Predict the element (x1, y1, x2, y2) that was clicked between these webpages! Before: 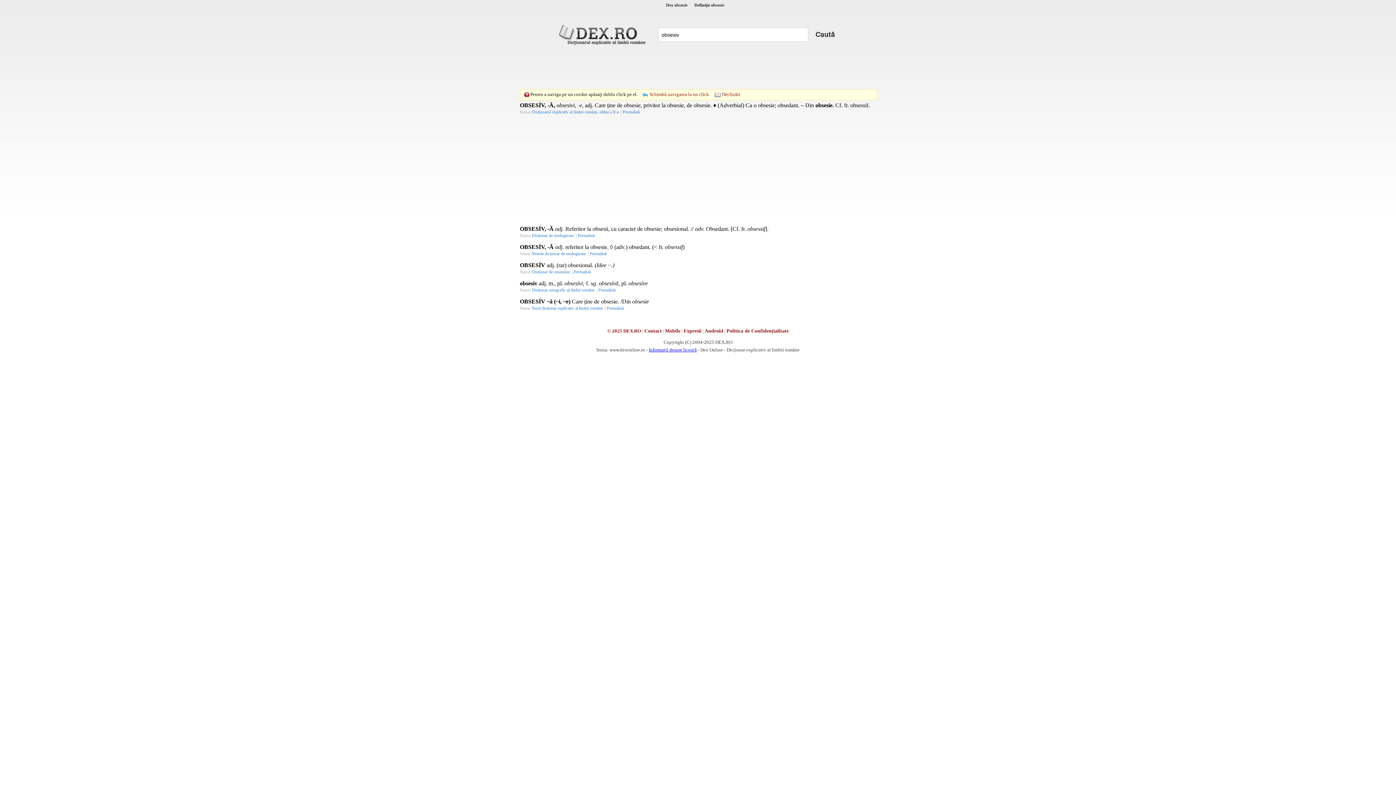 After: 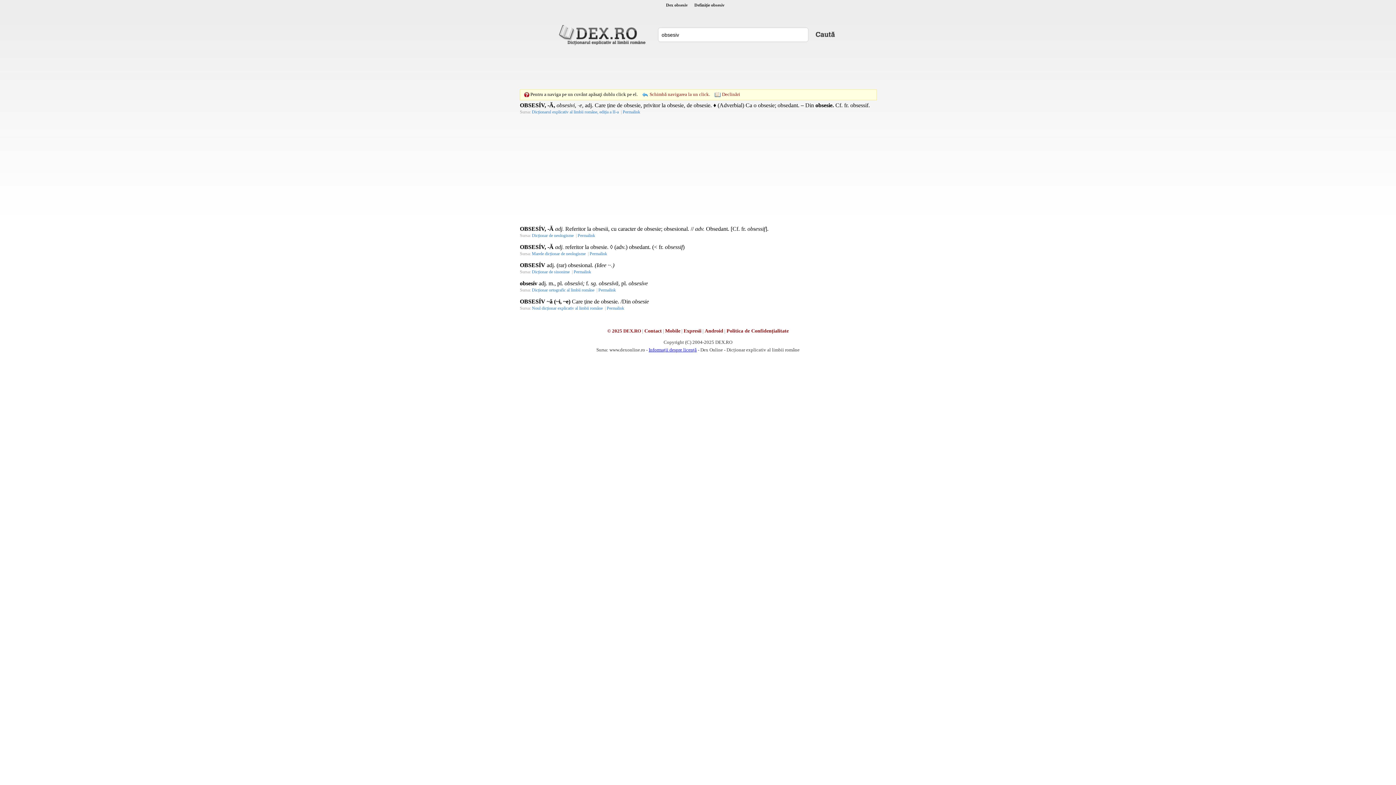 Action: bbox: (814, 25, 836, 43)